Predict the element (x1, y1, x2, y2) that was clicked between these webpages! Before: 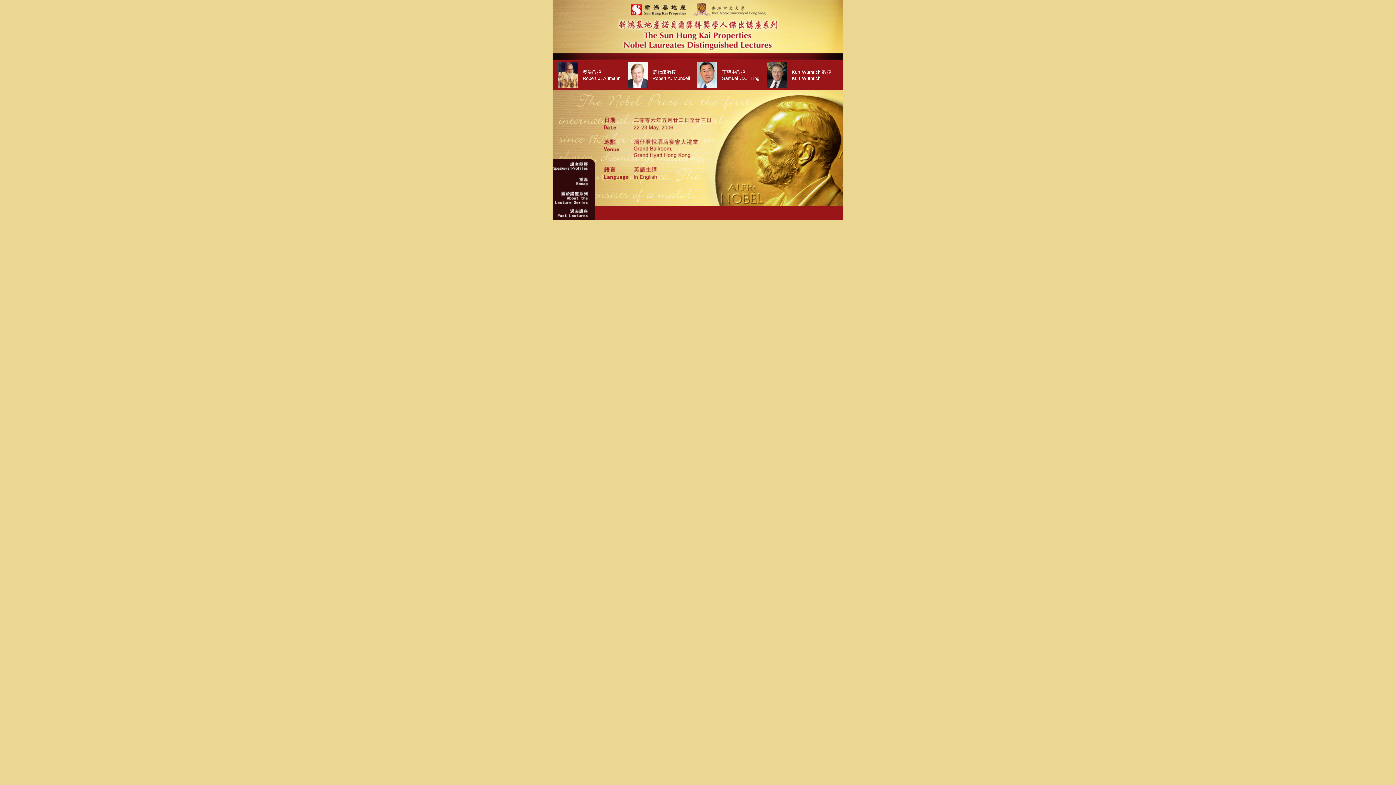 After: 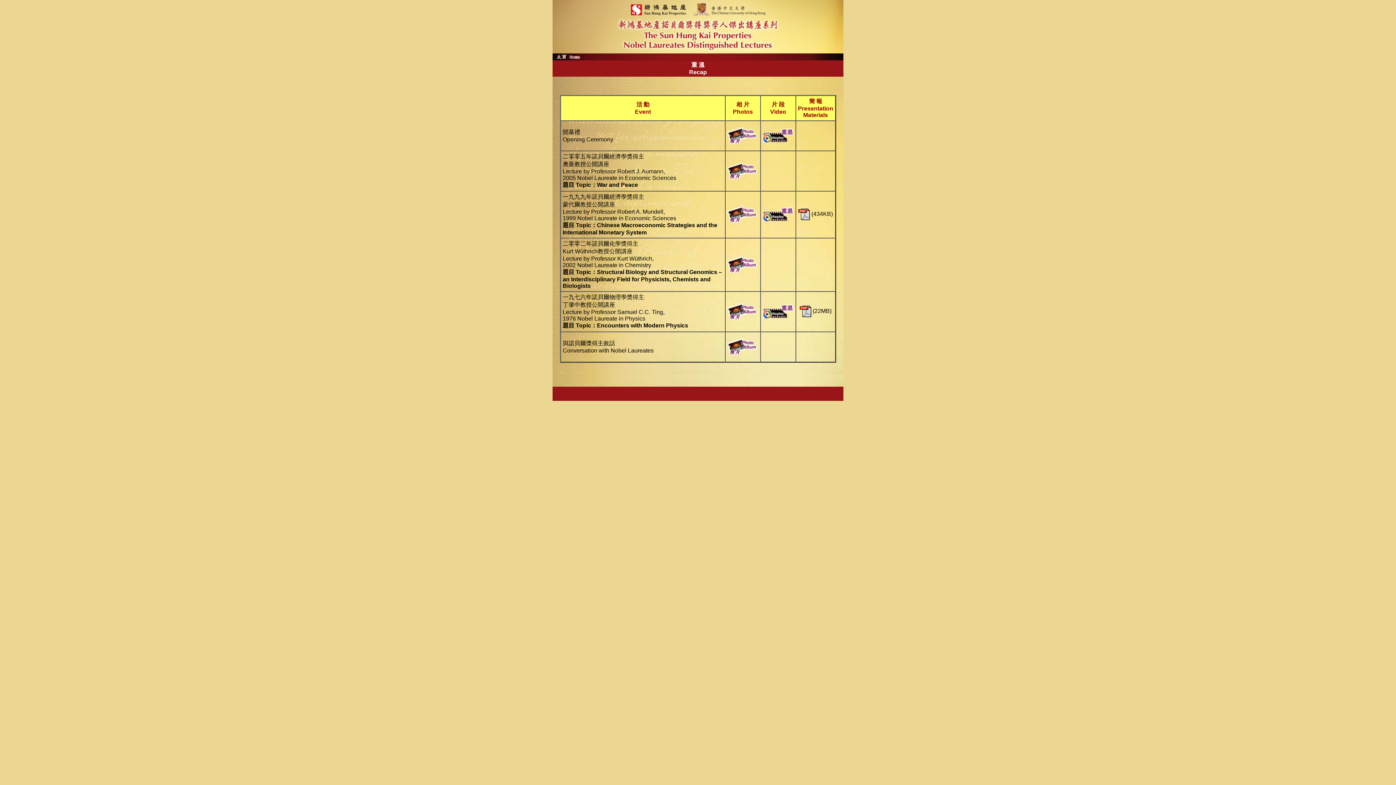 Action: bbox: (552, 184, 595, 190)